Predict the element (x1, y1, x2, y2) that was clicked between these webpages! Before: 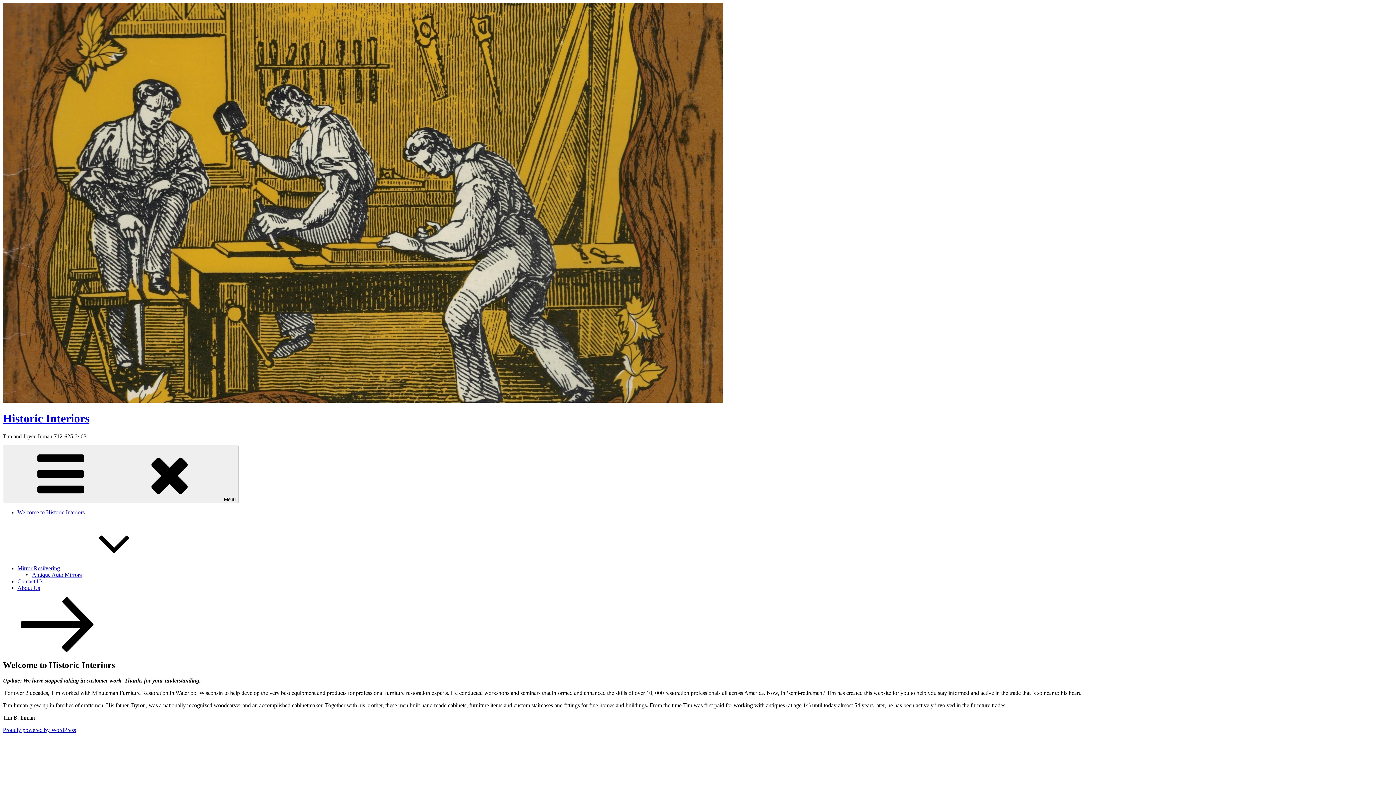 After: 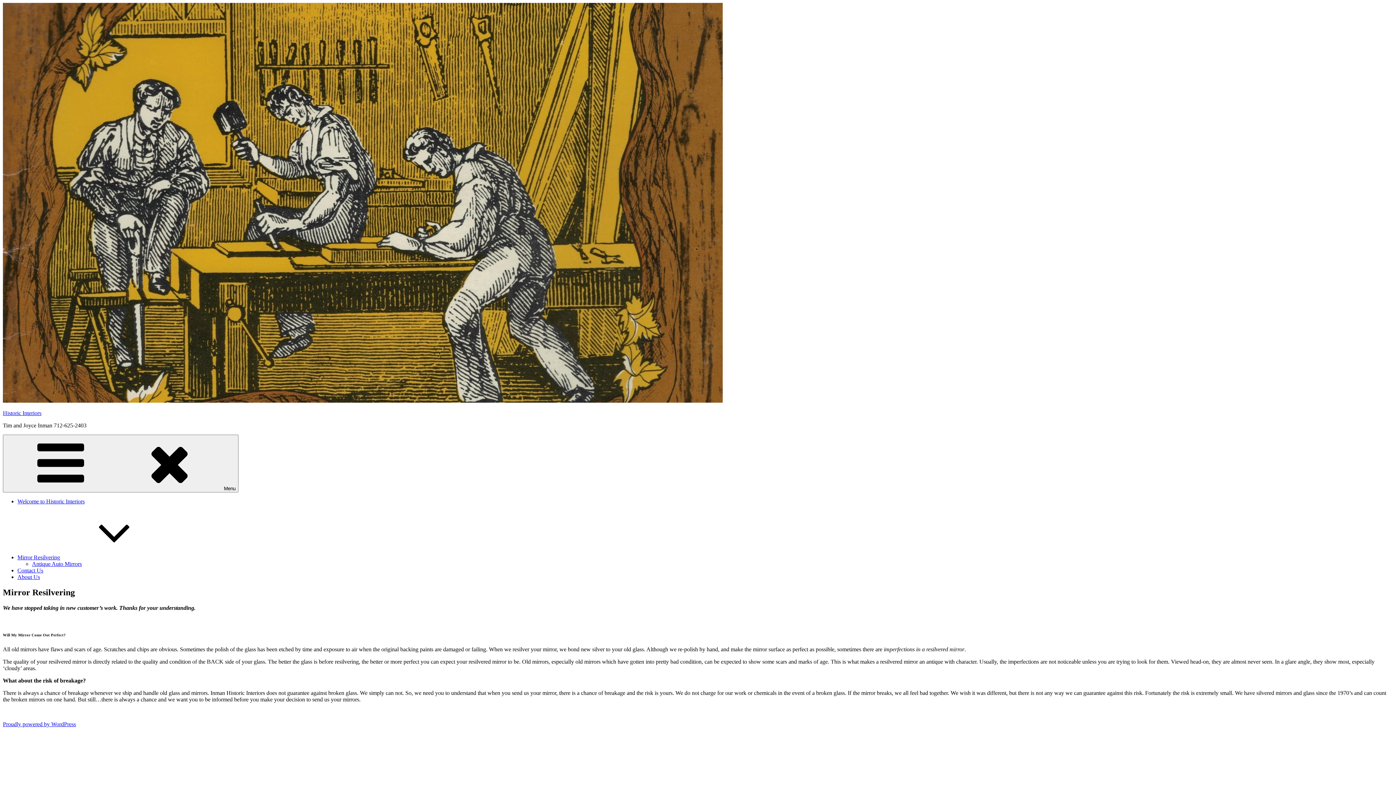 Action: bbox: (17, 565, 169, 571) label: Mirror Resilvering